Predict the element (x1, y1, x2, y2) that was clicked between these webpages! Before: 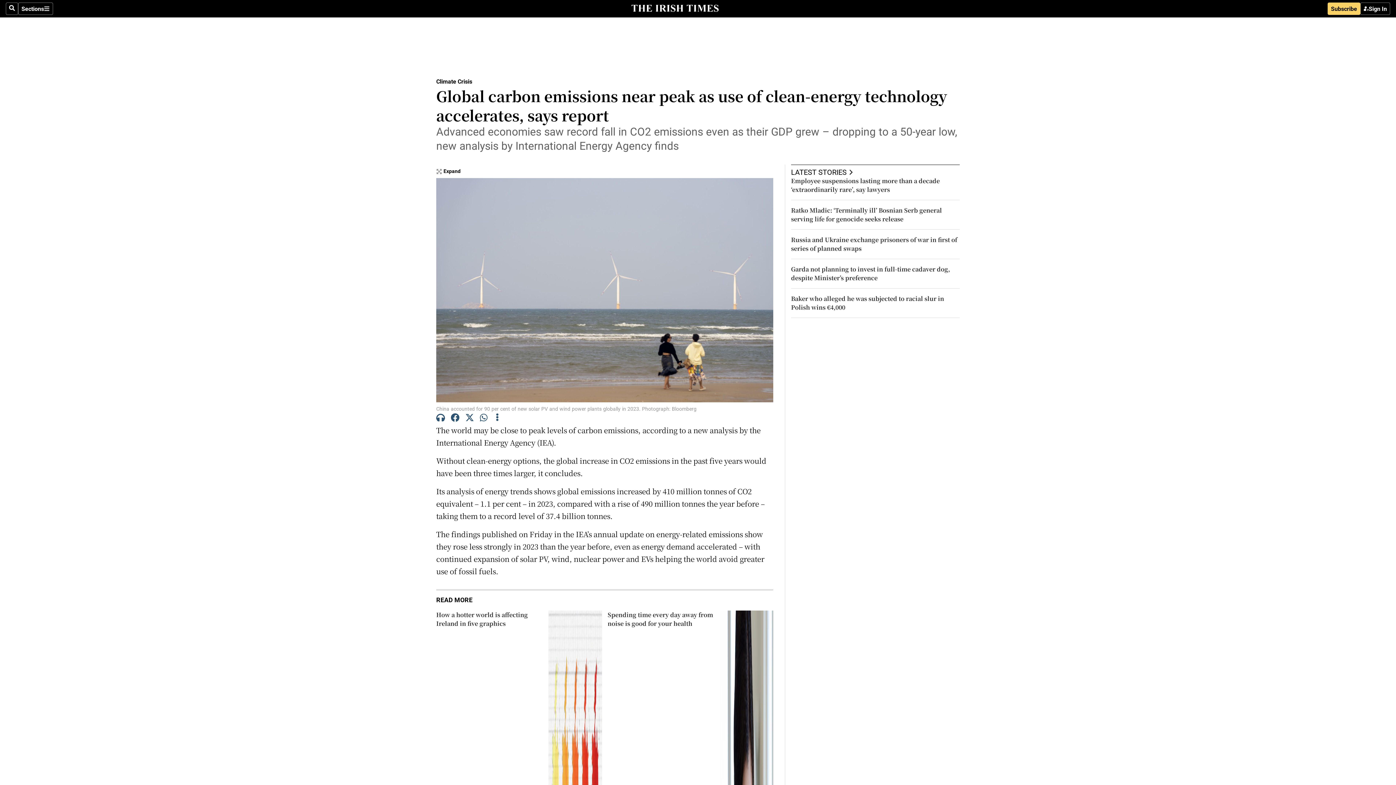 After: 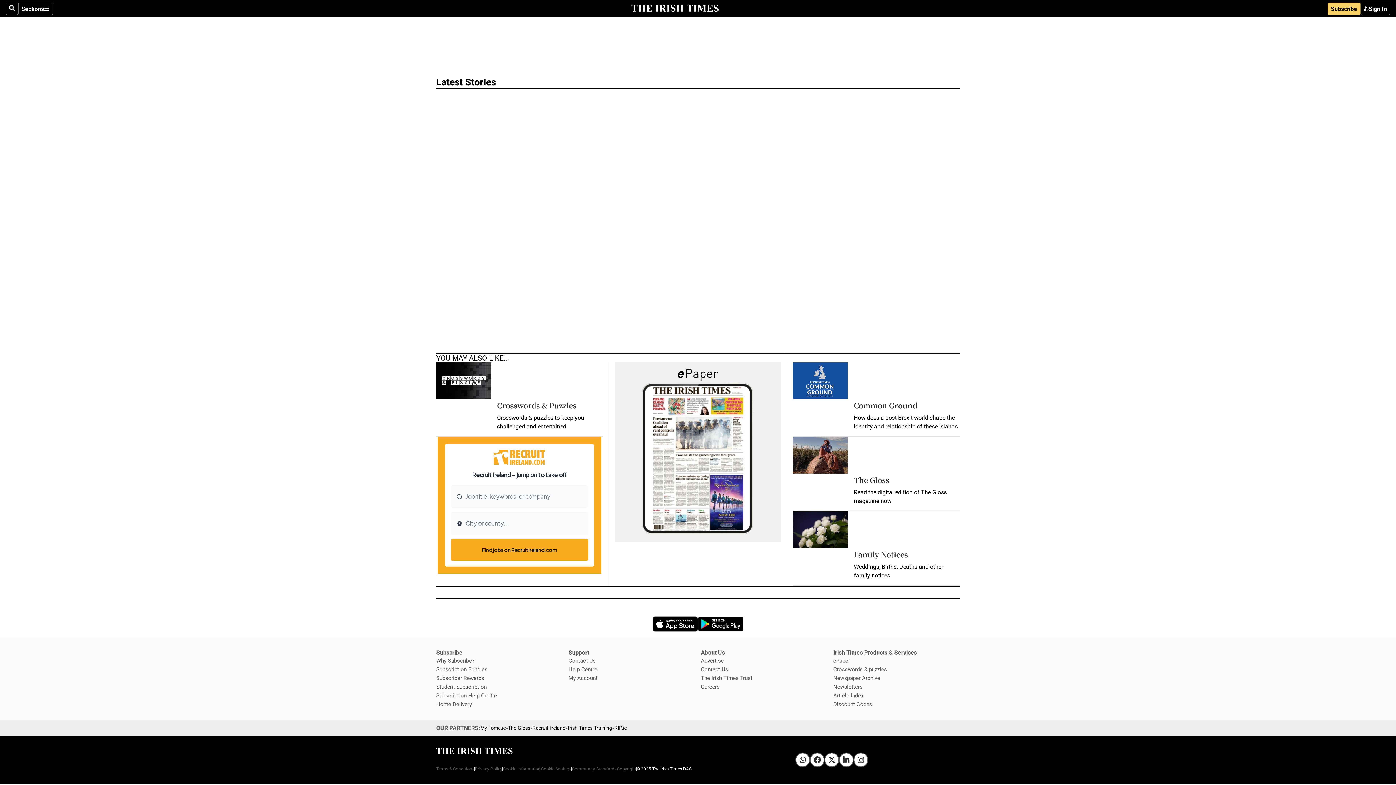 Action: label: LATEST STORIES bbox: (791, 164, 960, 176)